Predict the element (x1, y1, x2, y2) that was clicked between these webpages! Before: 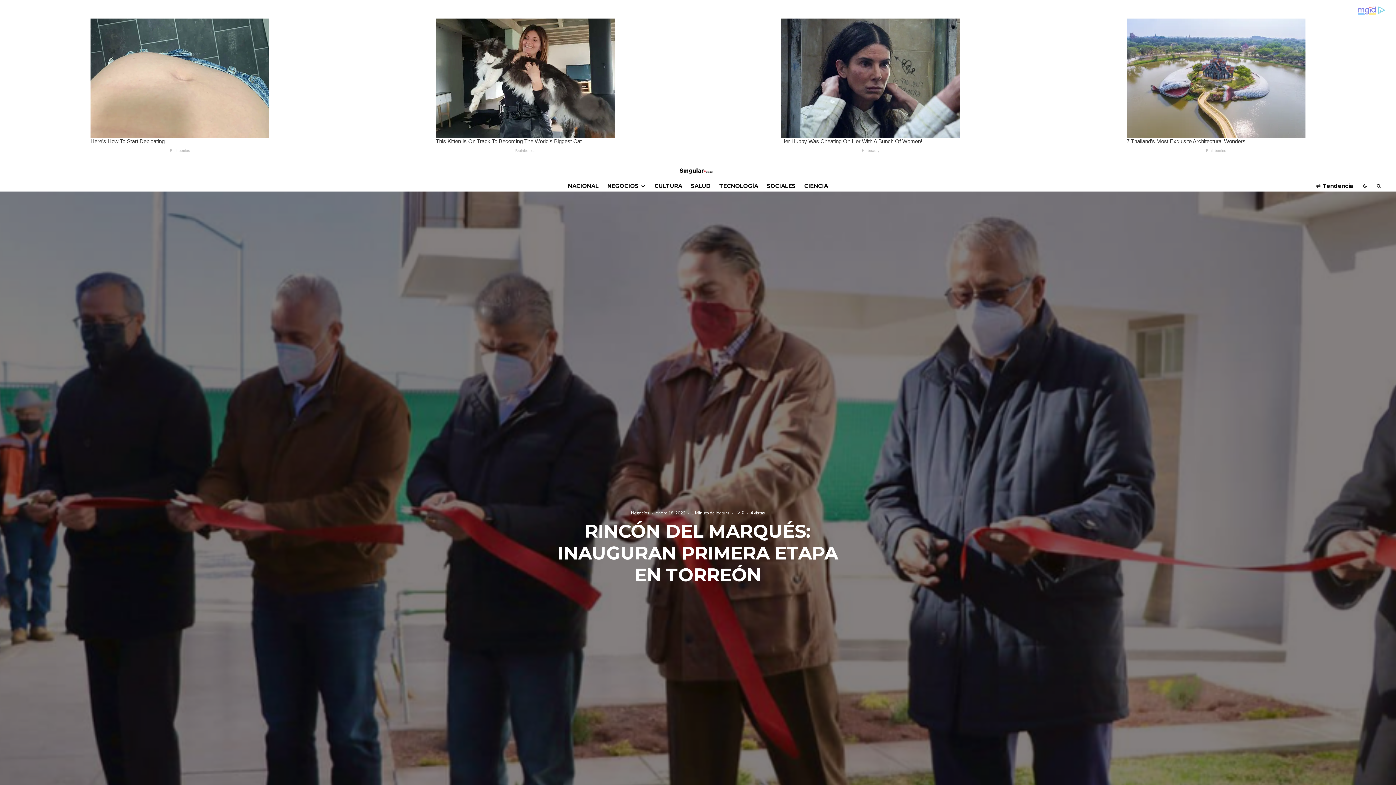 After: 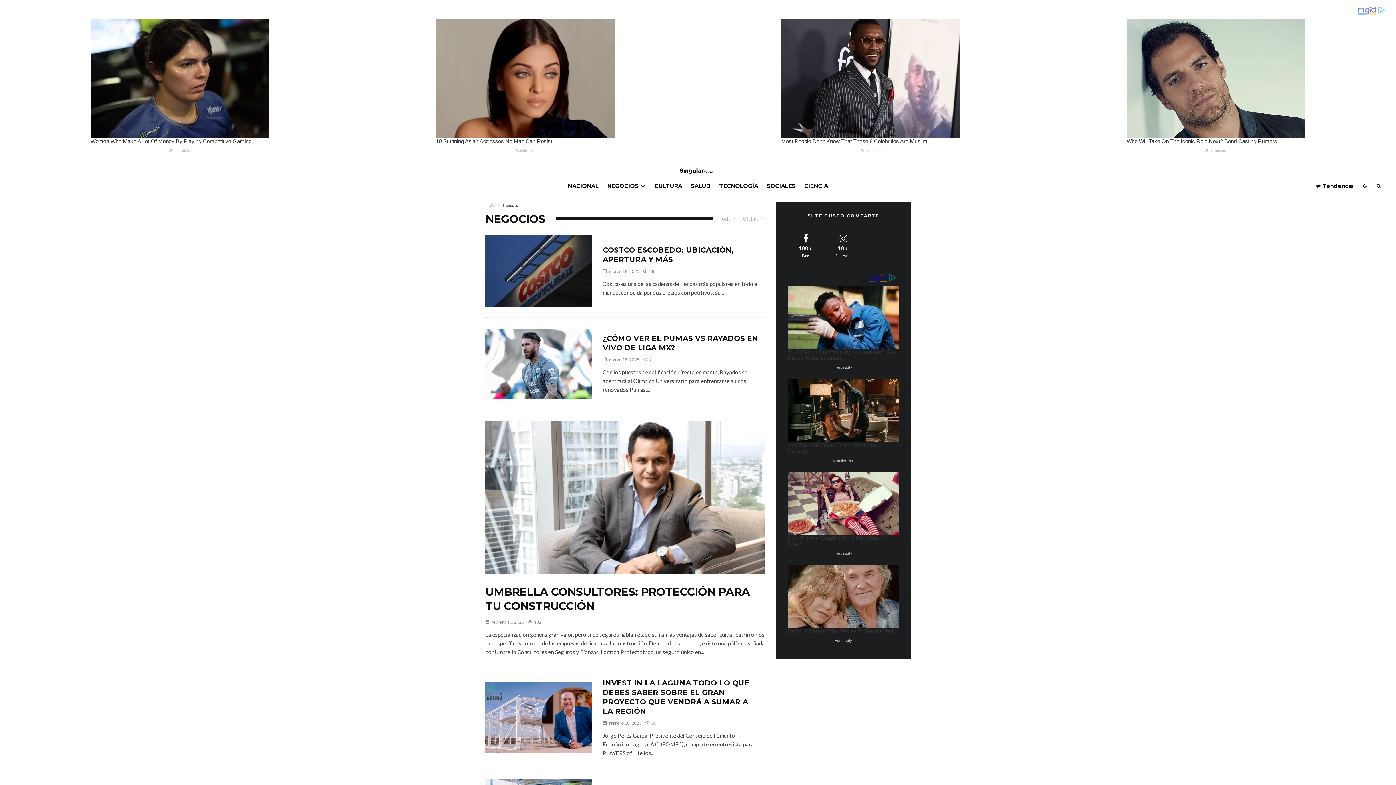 Action: label: Negocios bbox: (631, 521, 649, 528)